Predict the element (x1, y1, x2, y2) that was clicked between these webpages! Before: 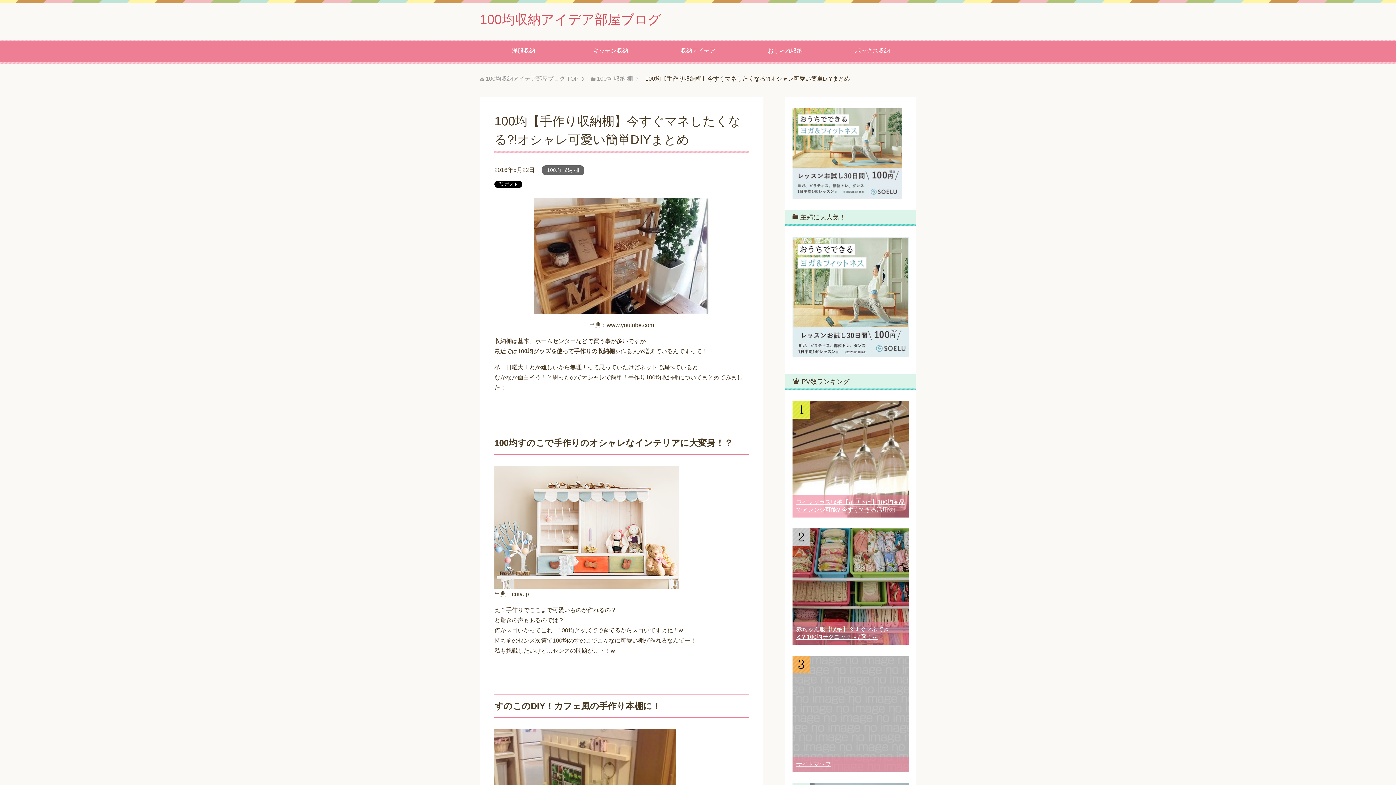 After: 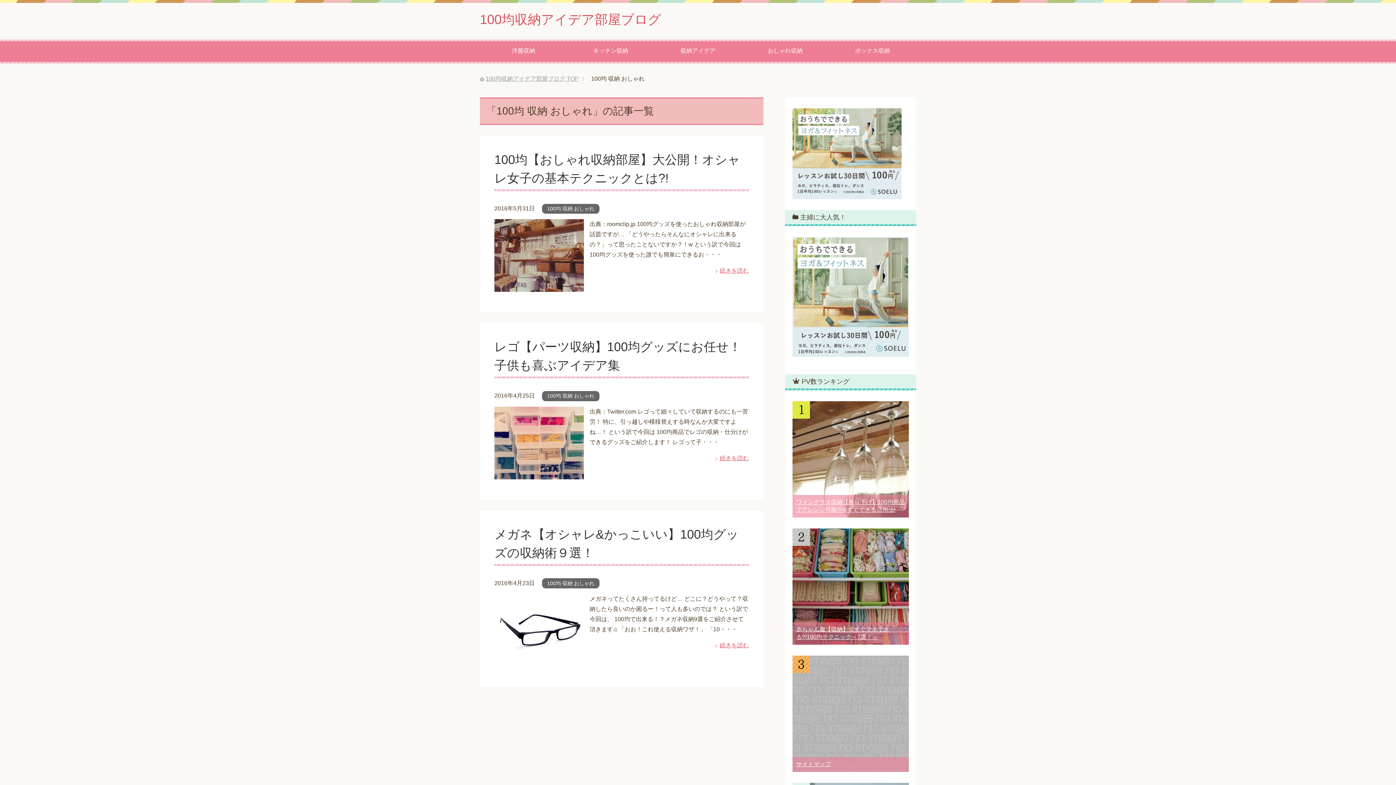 Action: label: おしゃれ収納 bbox: (741, 39, 829, 63)